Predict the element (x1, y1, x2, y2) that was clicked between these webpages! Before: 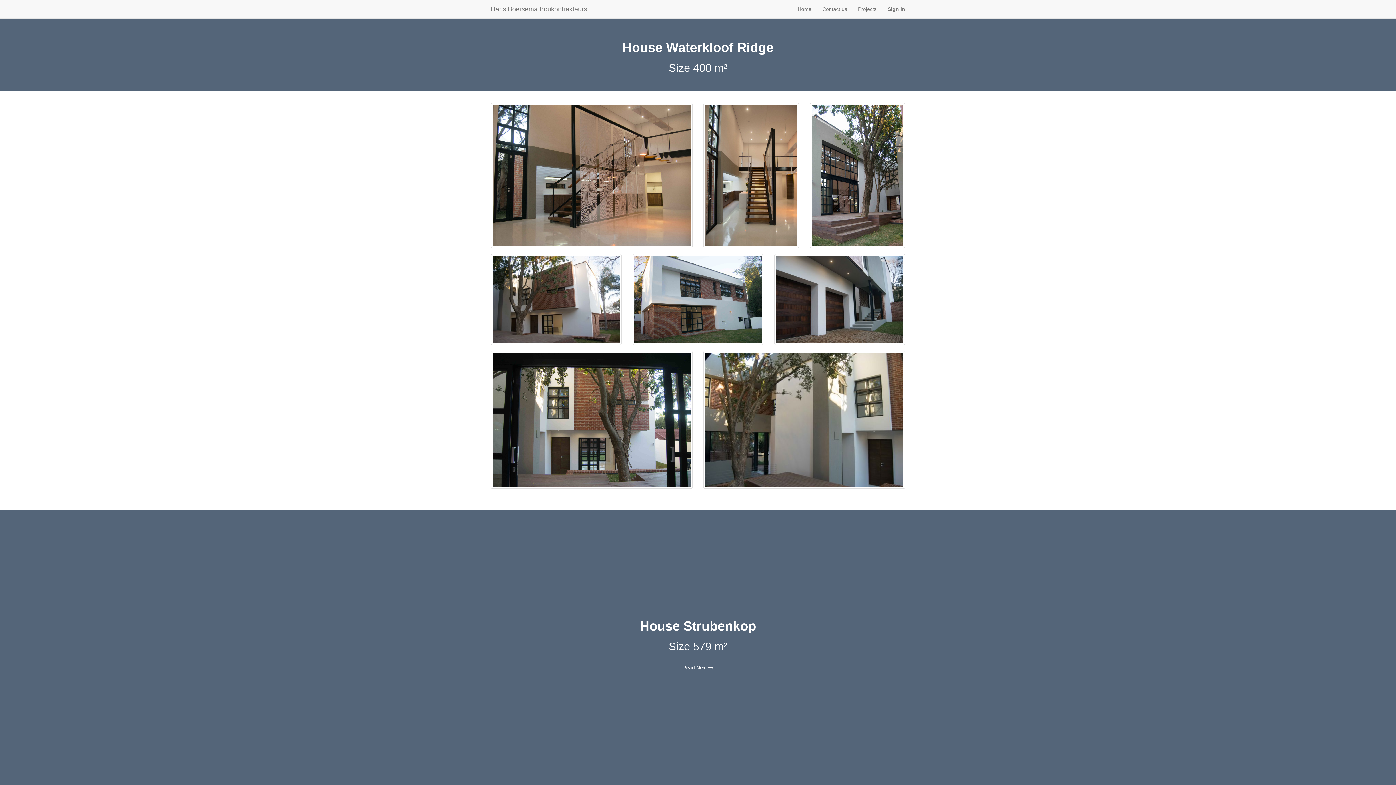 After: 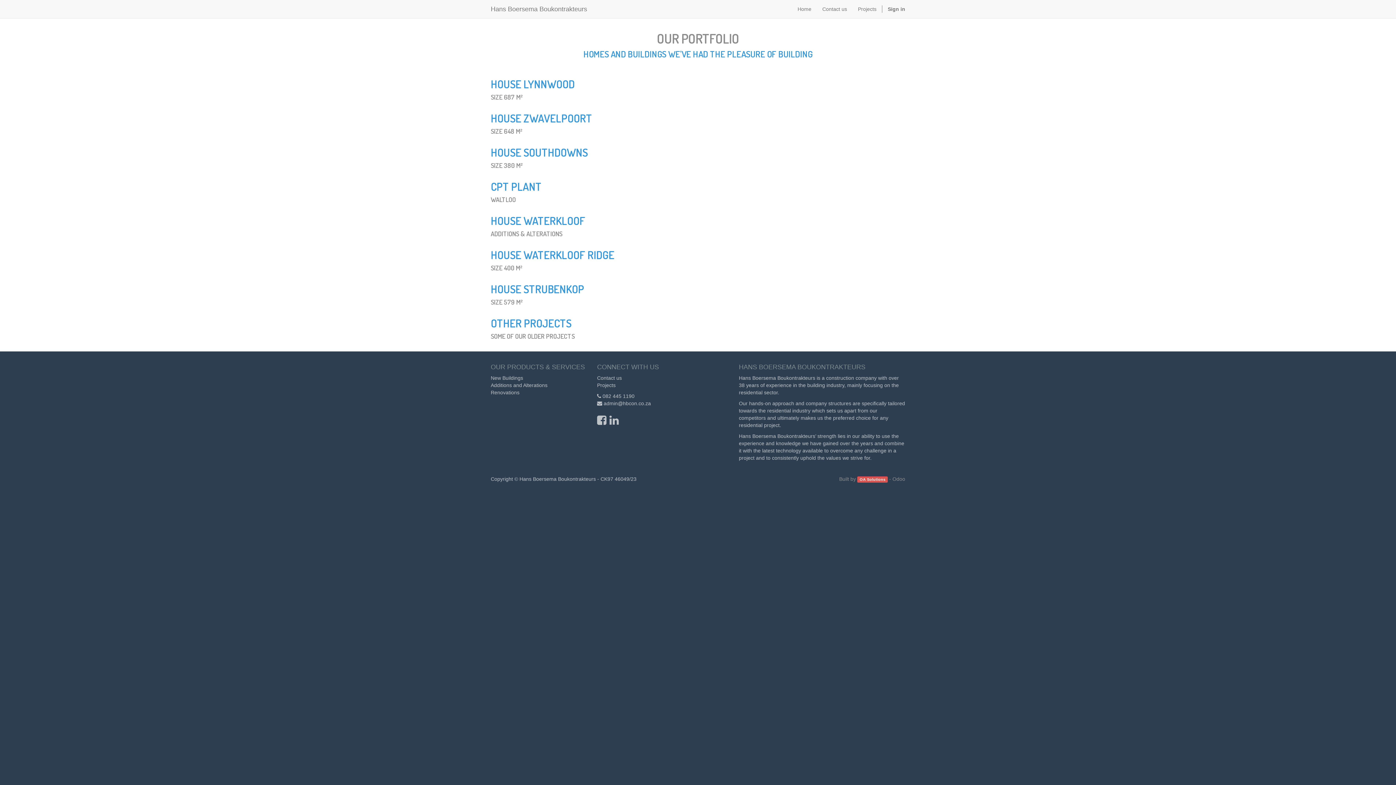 Action: bbox: (852, 0, 882, 18) label: Projects